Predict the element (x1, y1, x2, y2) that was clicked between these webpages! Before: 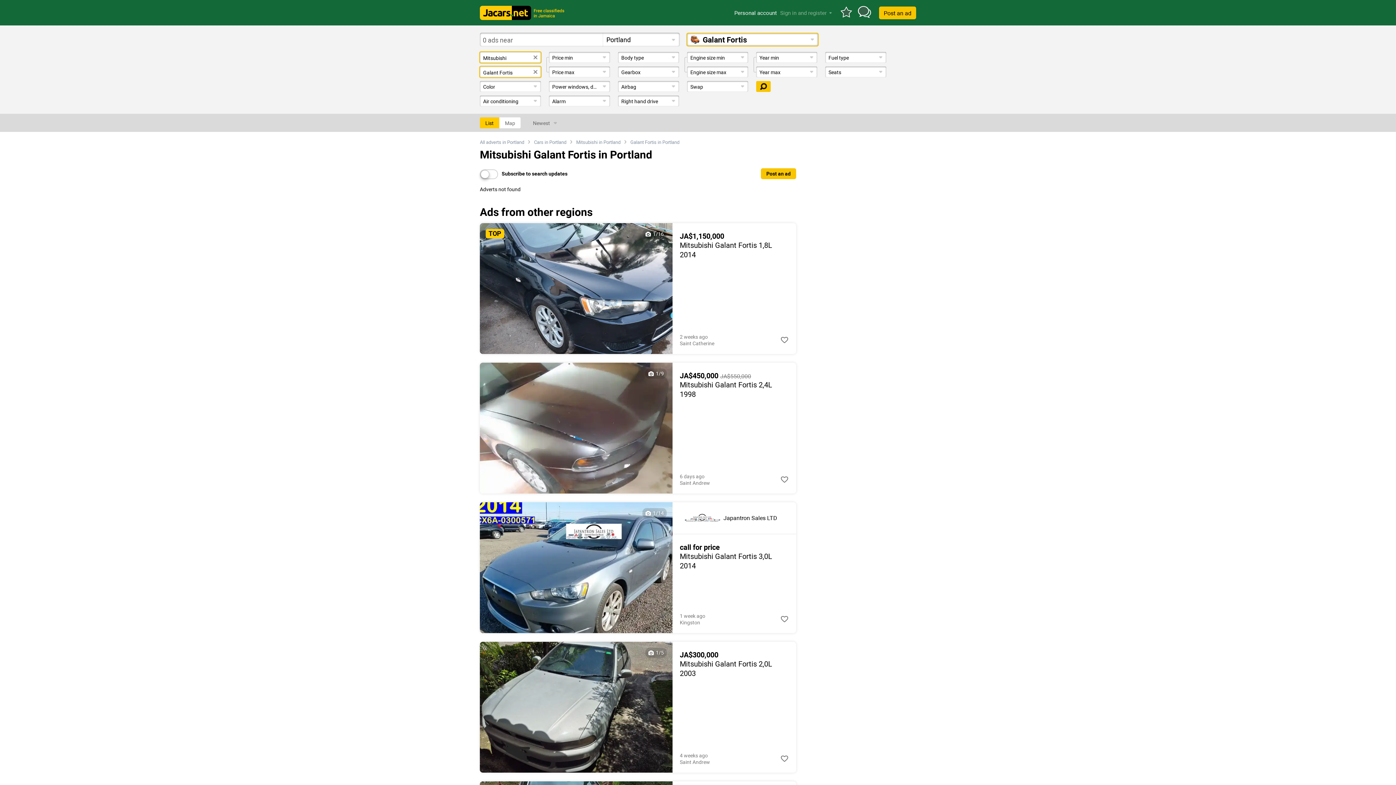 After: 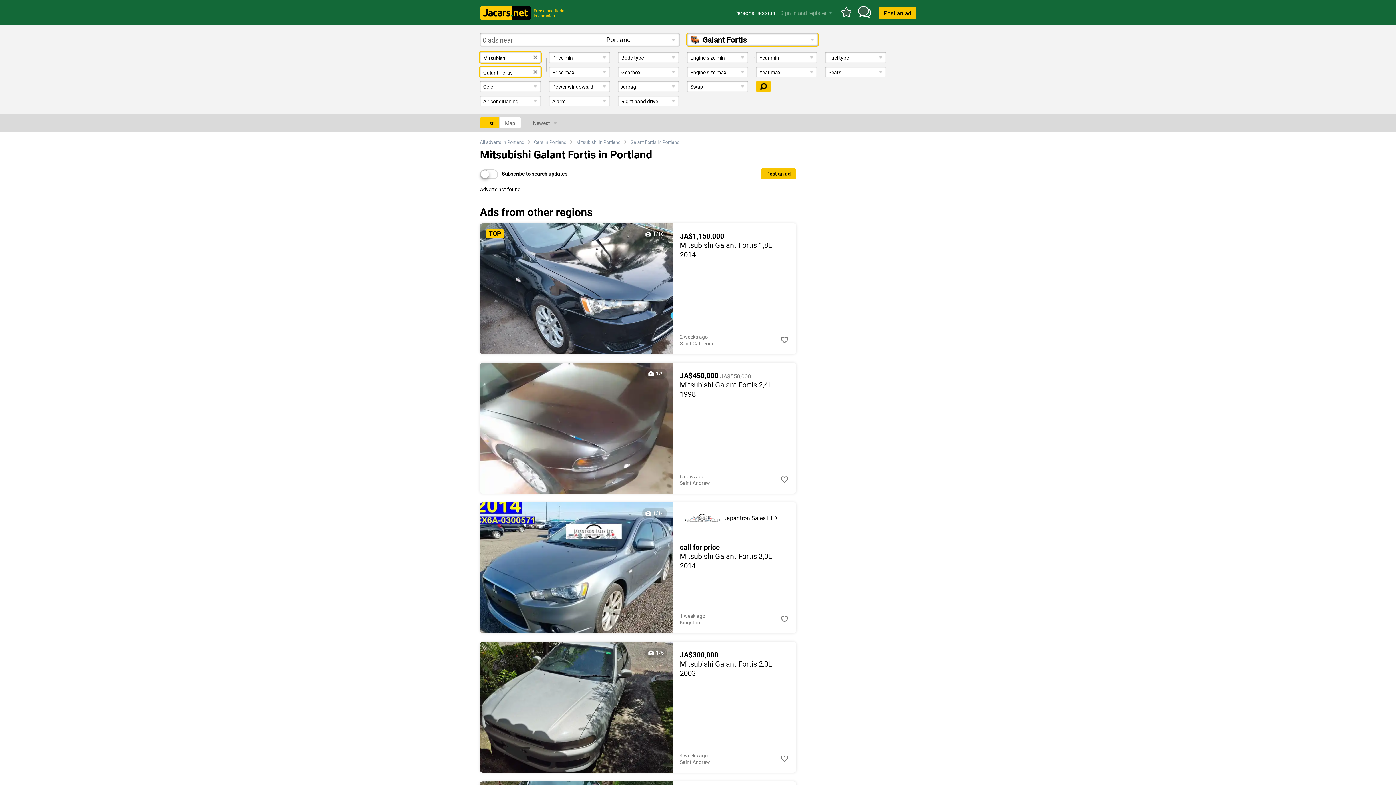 Action: bbox: (630, 138, 679, 145) label: Galant Fortis in Portland